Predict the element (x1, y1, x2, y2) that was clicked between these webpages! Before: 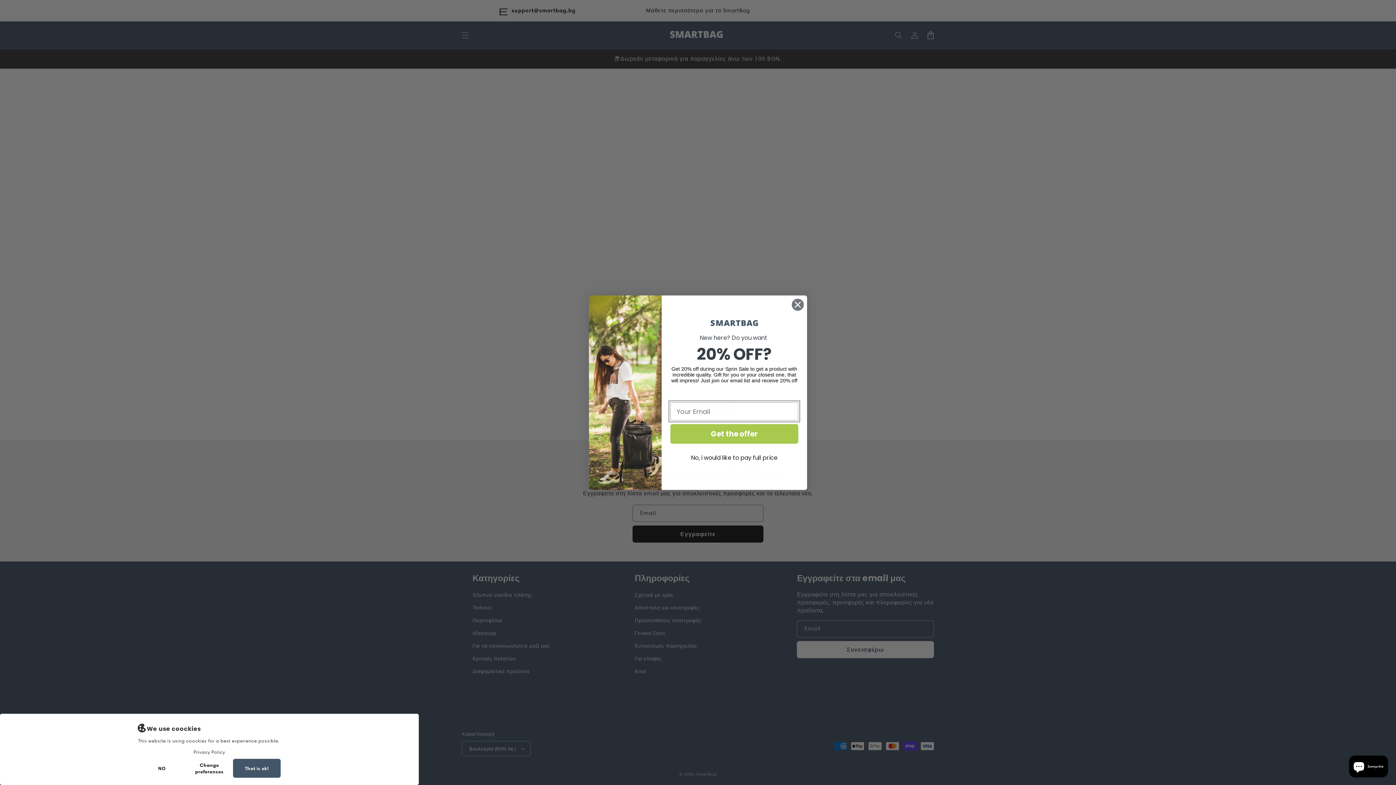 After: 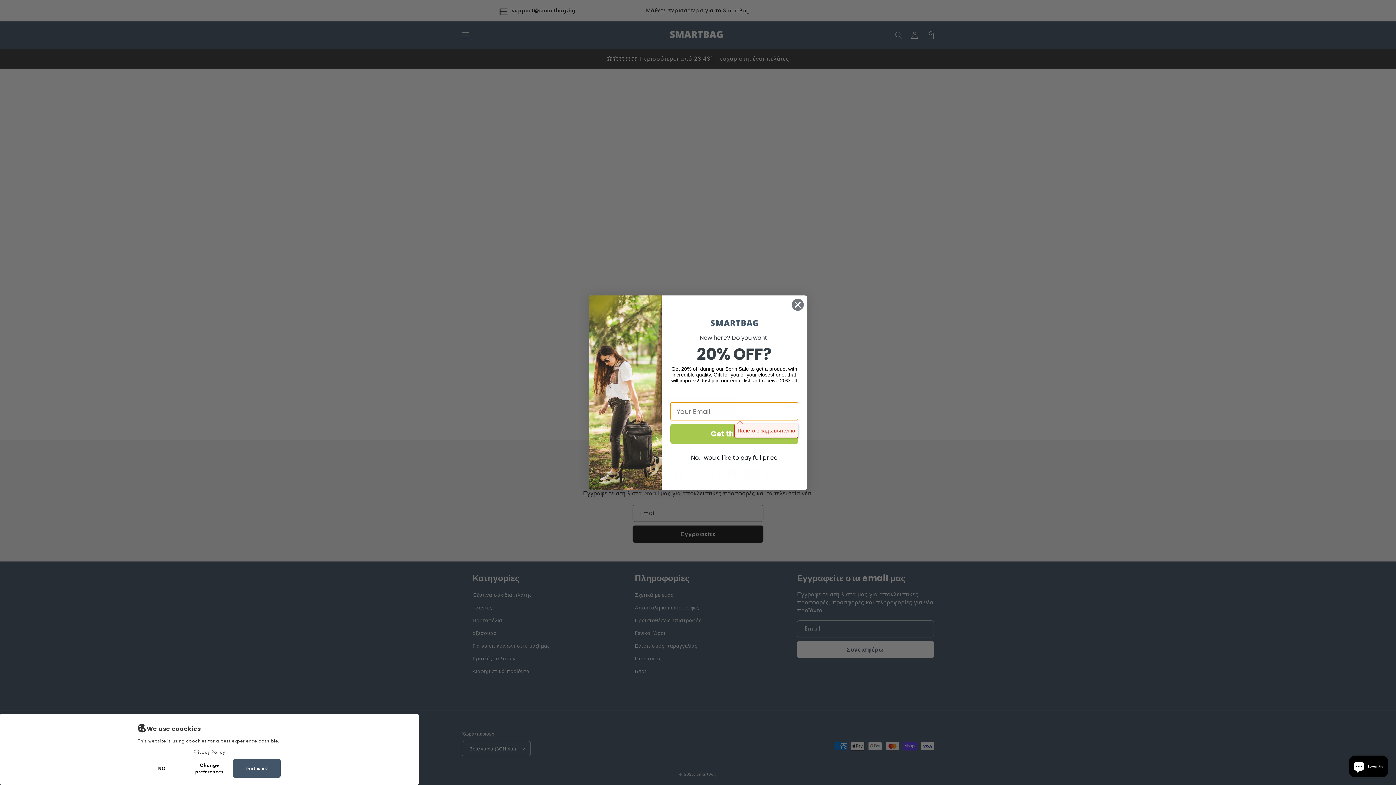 Action: bbox: (670, 424, 798, 444) label: Get the offer